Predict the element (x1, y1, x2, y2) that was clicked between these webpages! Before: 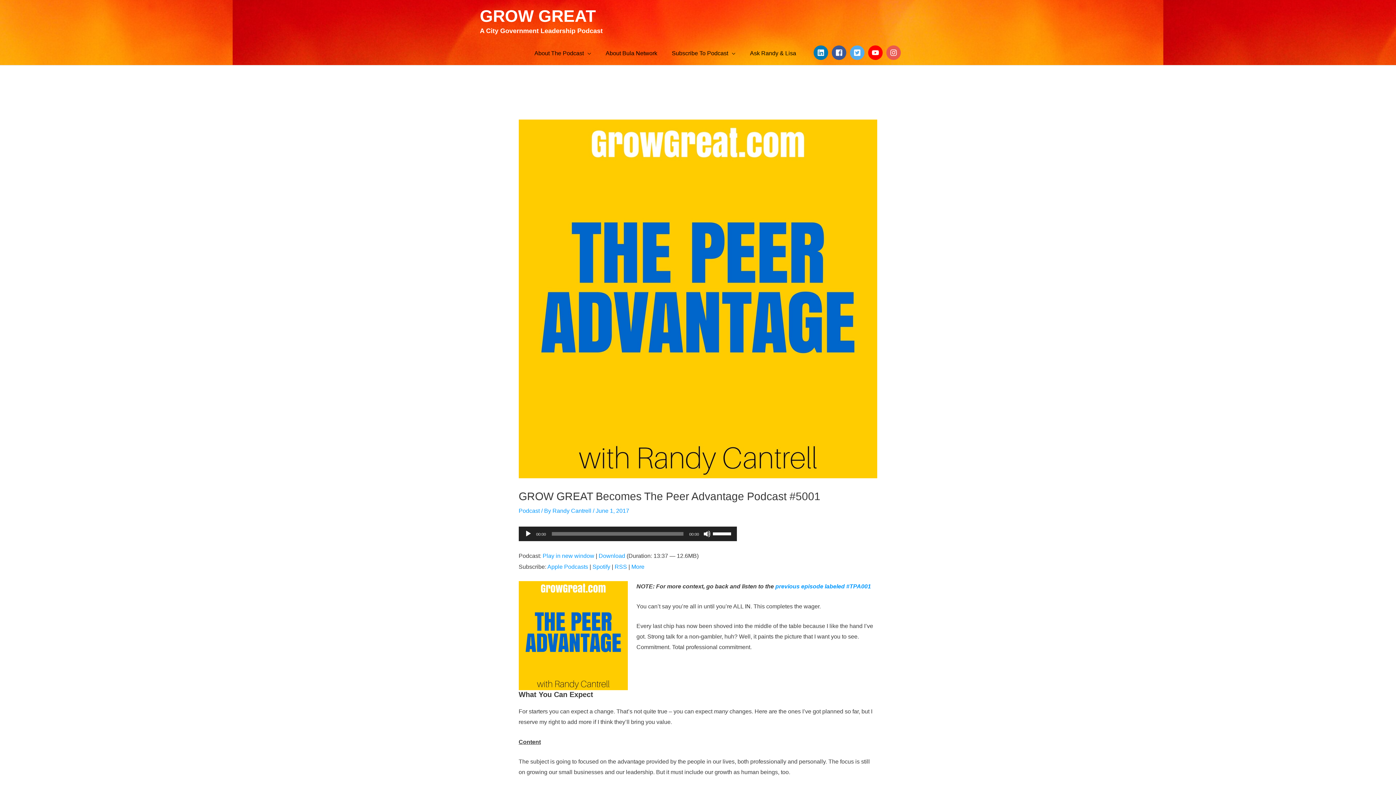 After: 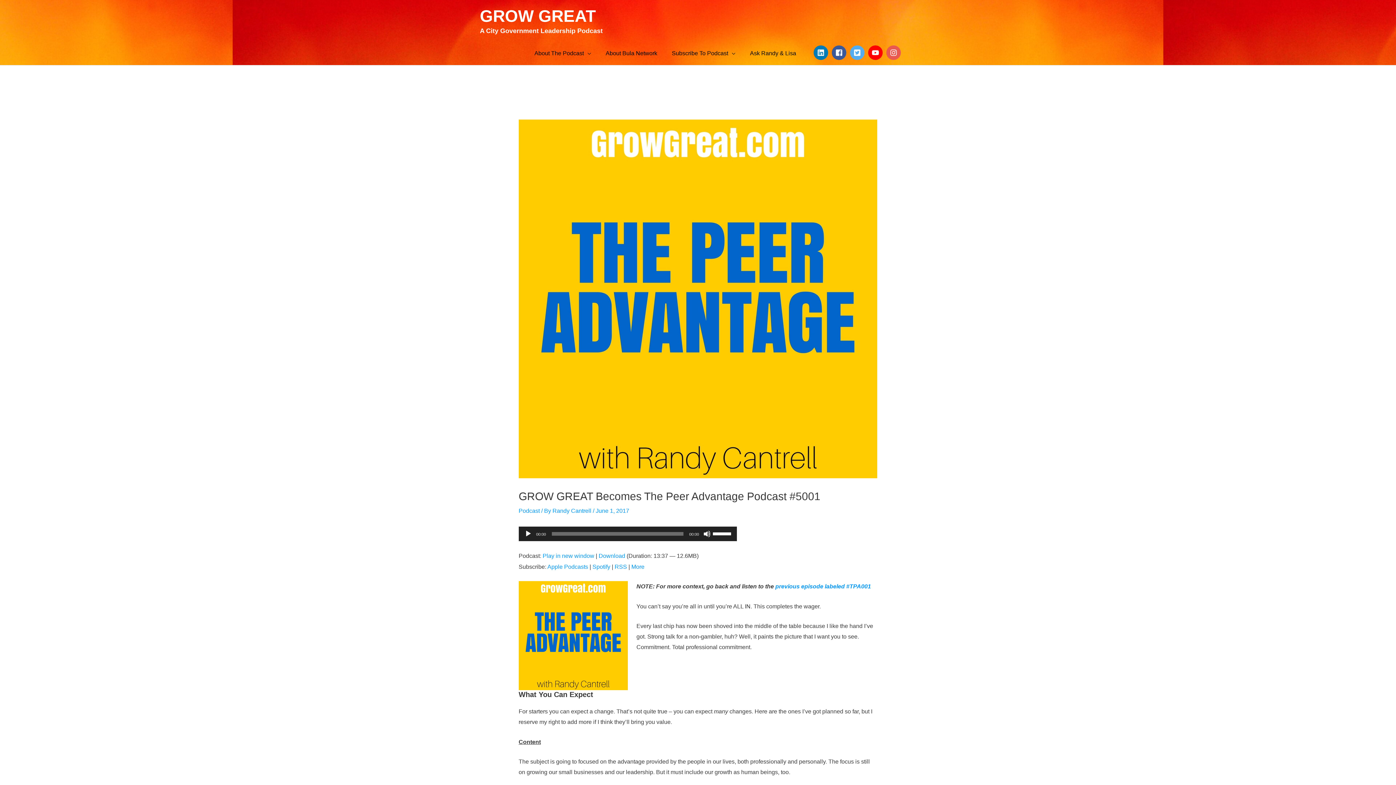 Action: bbox: (542, 552, 594, 559) label: Play in new window